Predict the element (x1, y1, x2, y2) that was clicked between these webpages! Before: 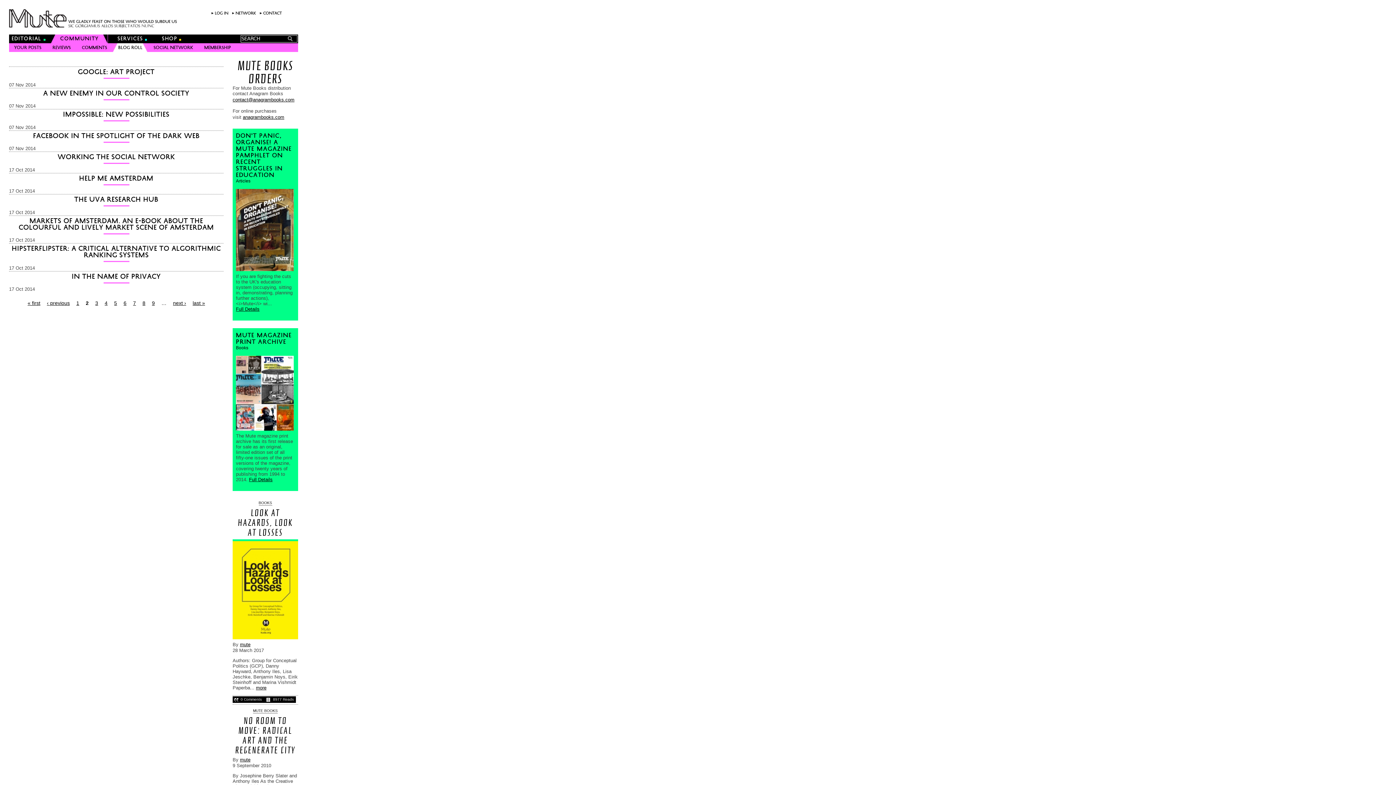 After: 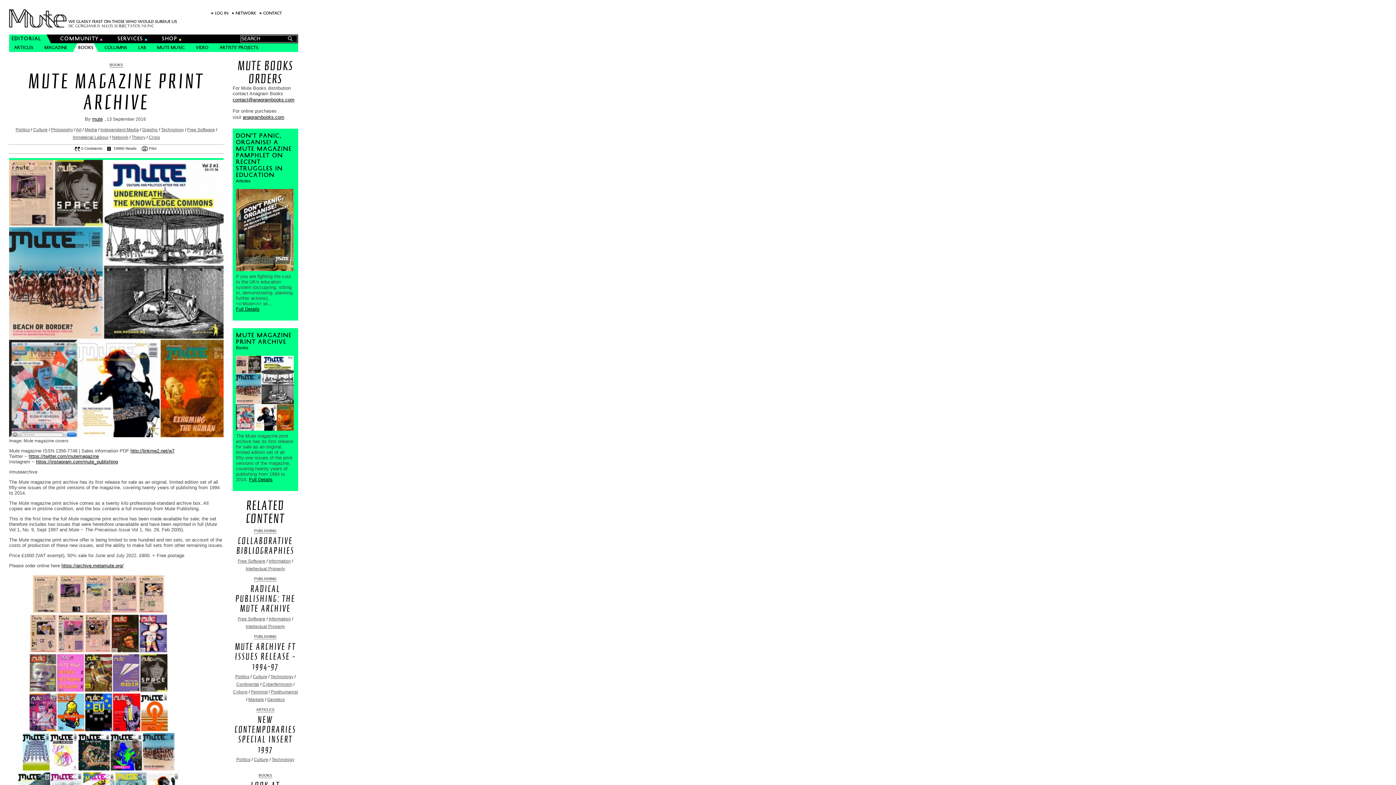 Action: bbox: (249, 477, 272, 482) label: Full Details